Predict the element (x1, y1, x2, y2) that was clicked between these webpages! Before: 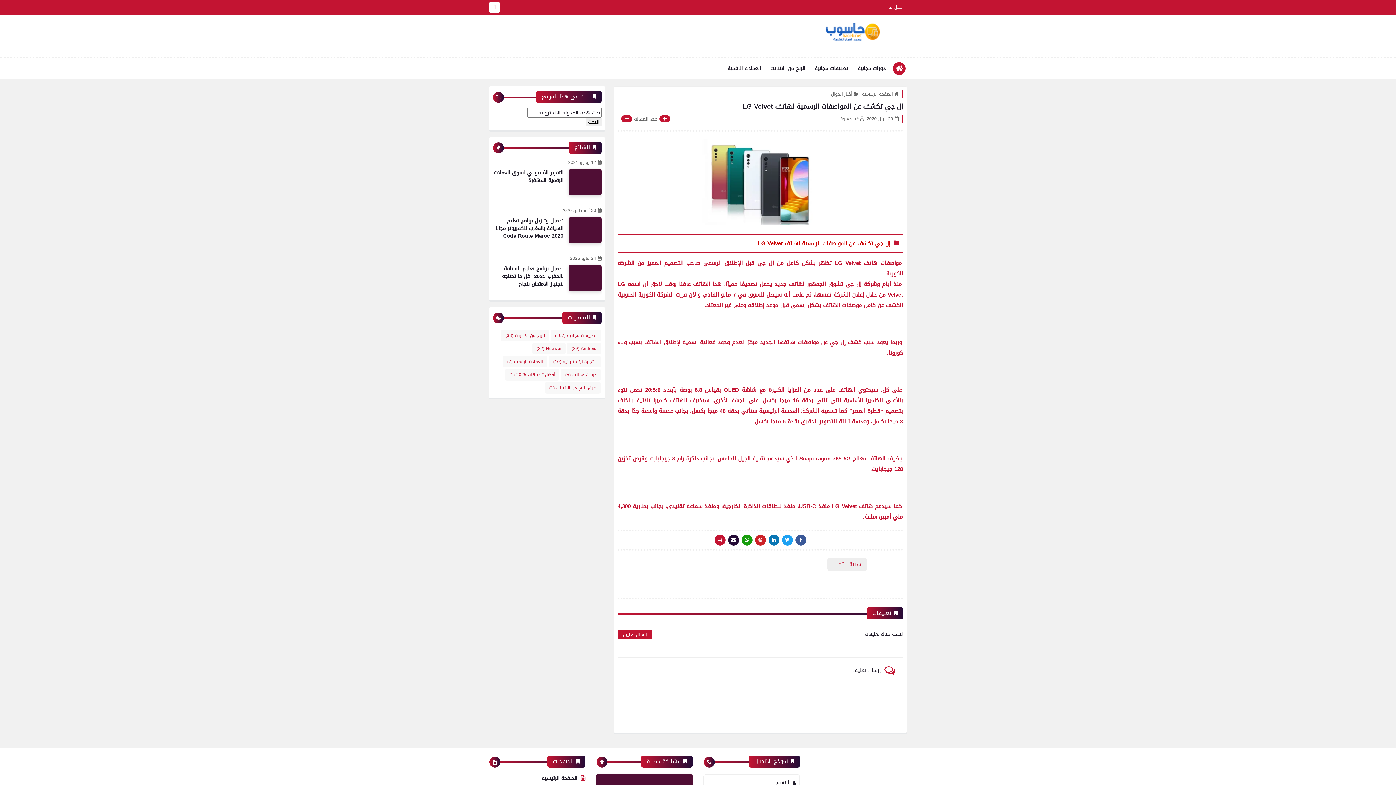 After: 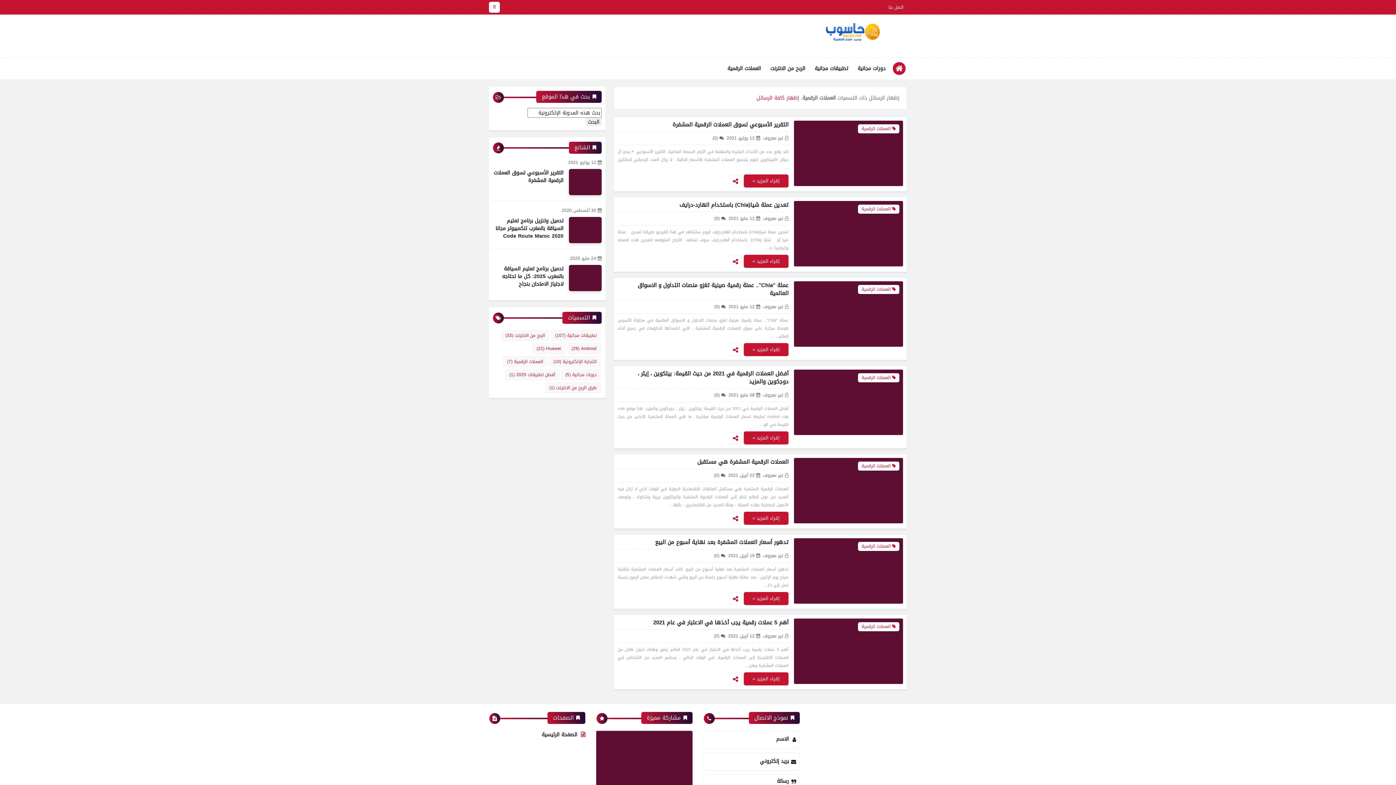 Action: bbox: (503, 356, 546, 366) label: العملات الرقمية
(7)